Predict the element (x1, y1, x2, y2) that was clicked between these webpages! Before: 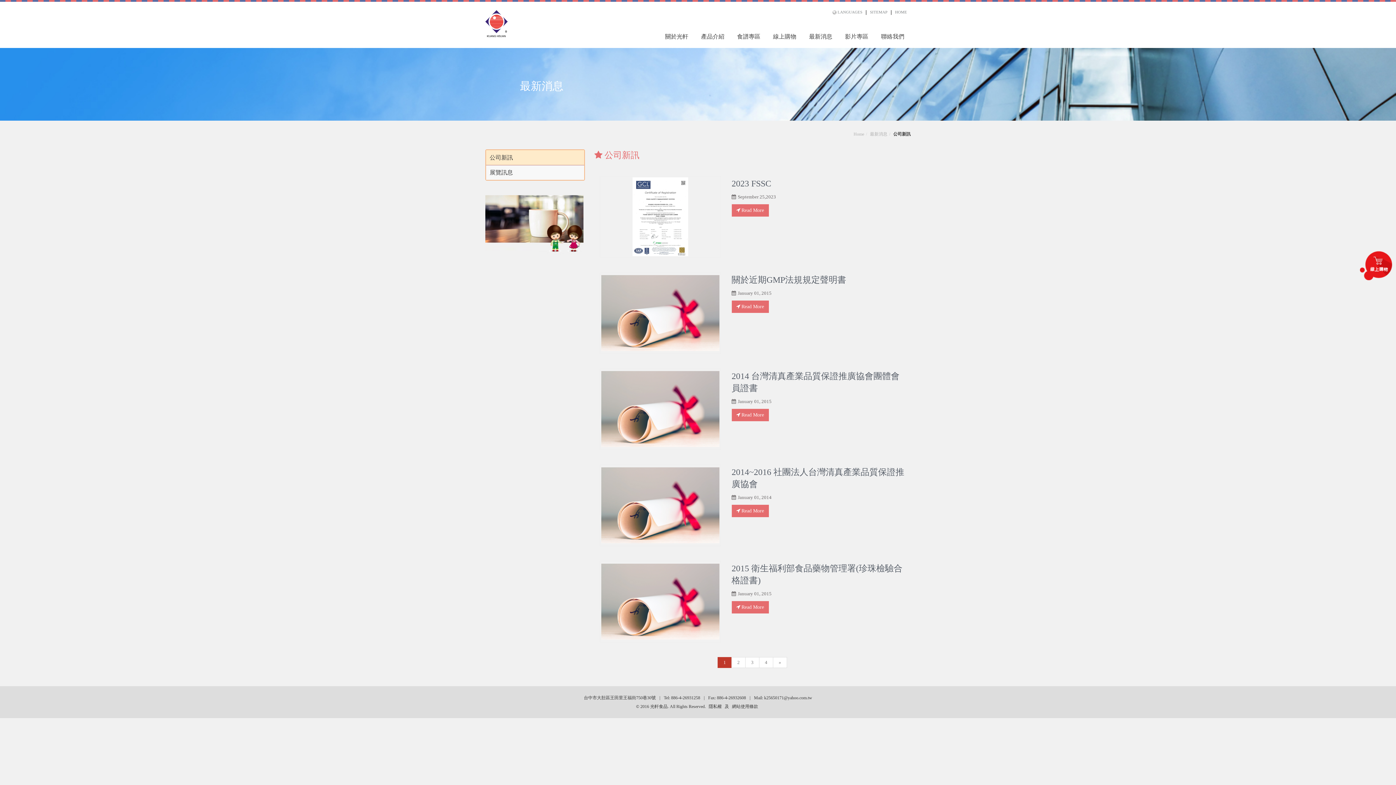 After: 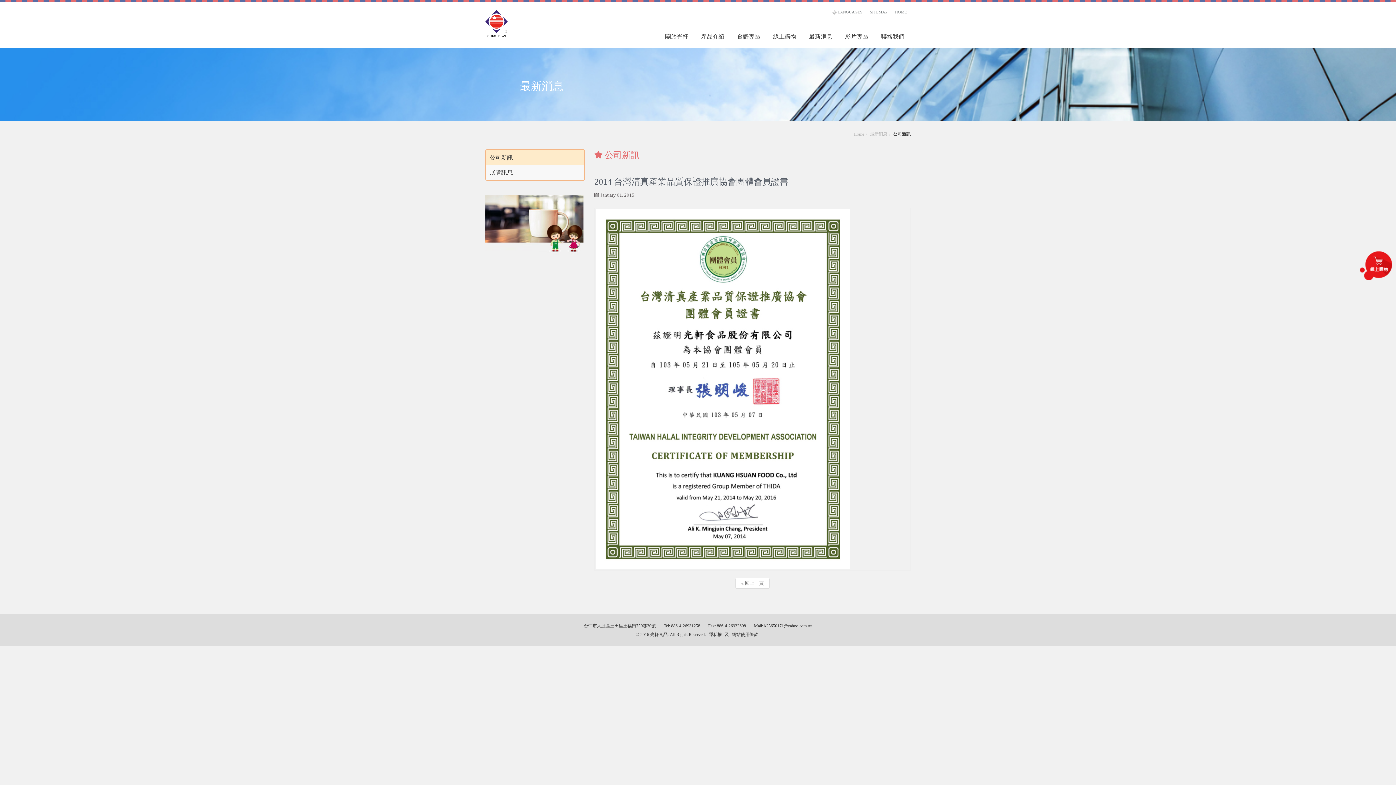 Action: bbox: (731, 408, 768, 421) label: Read More